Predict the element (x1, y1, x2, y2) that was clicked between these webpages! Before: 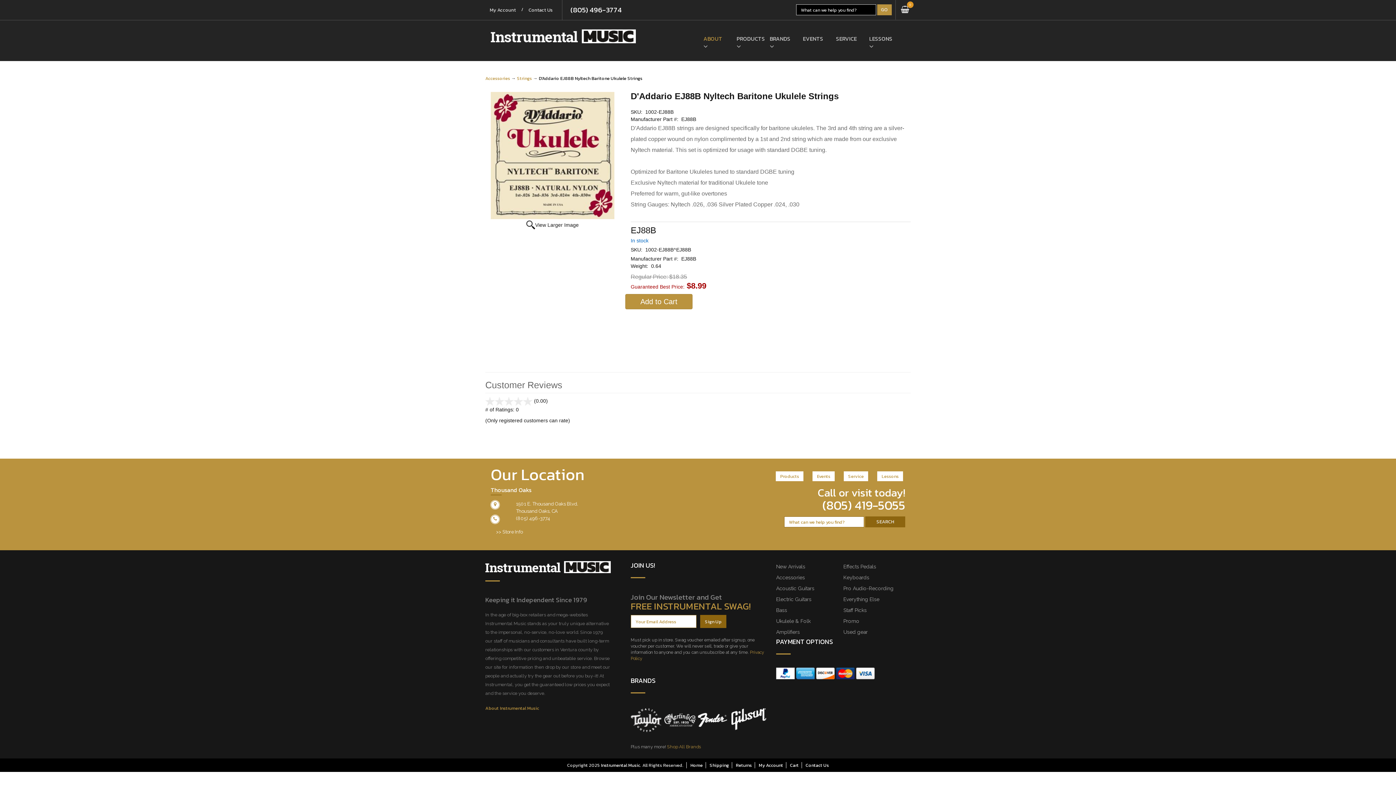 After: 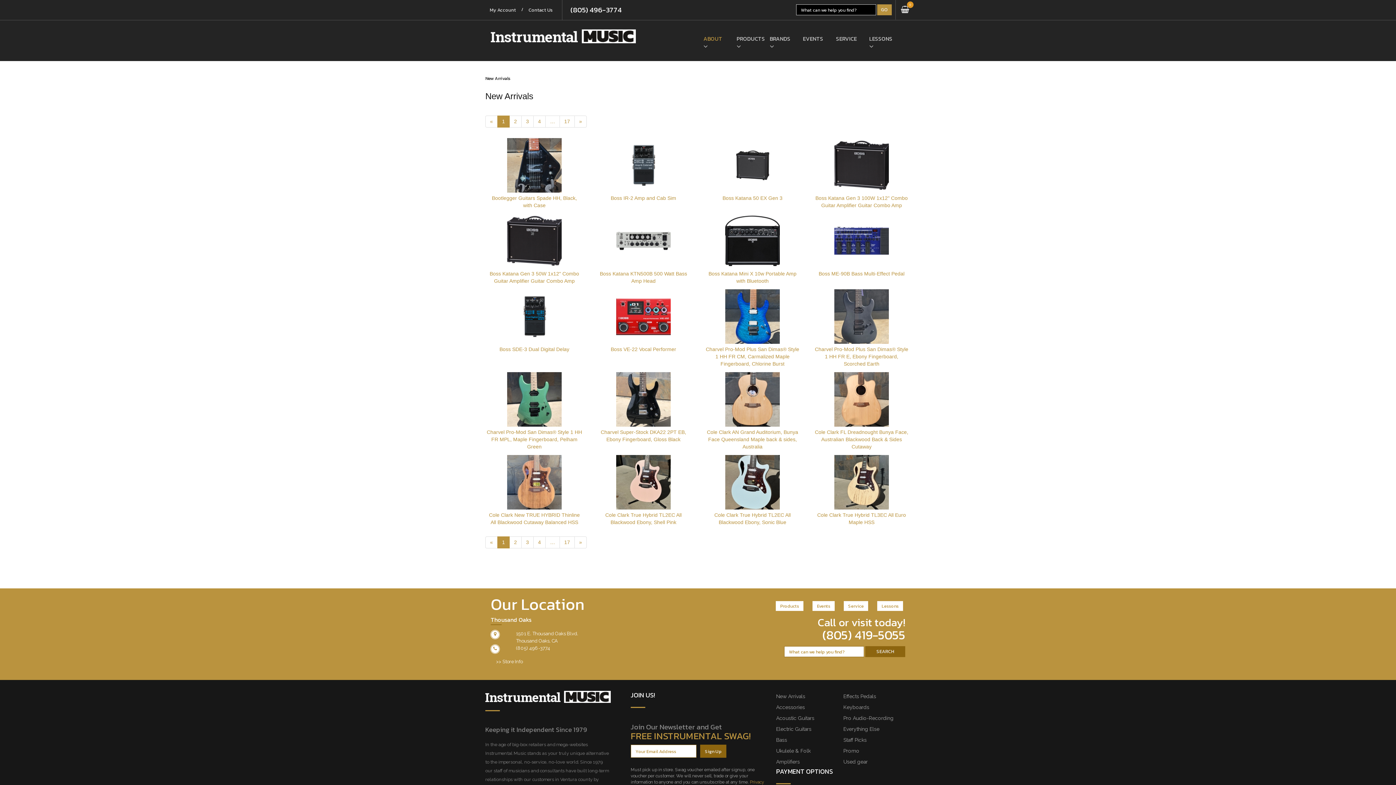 Action: bbox: (776, 564, 805, 569) label: New Arrivals